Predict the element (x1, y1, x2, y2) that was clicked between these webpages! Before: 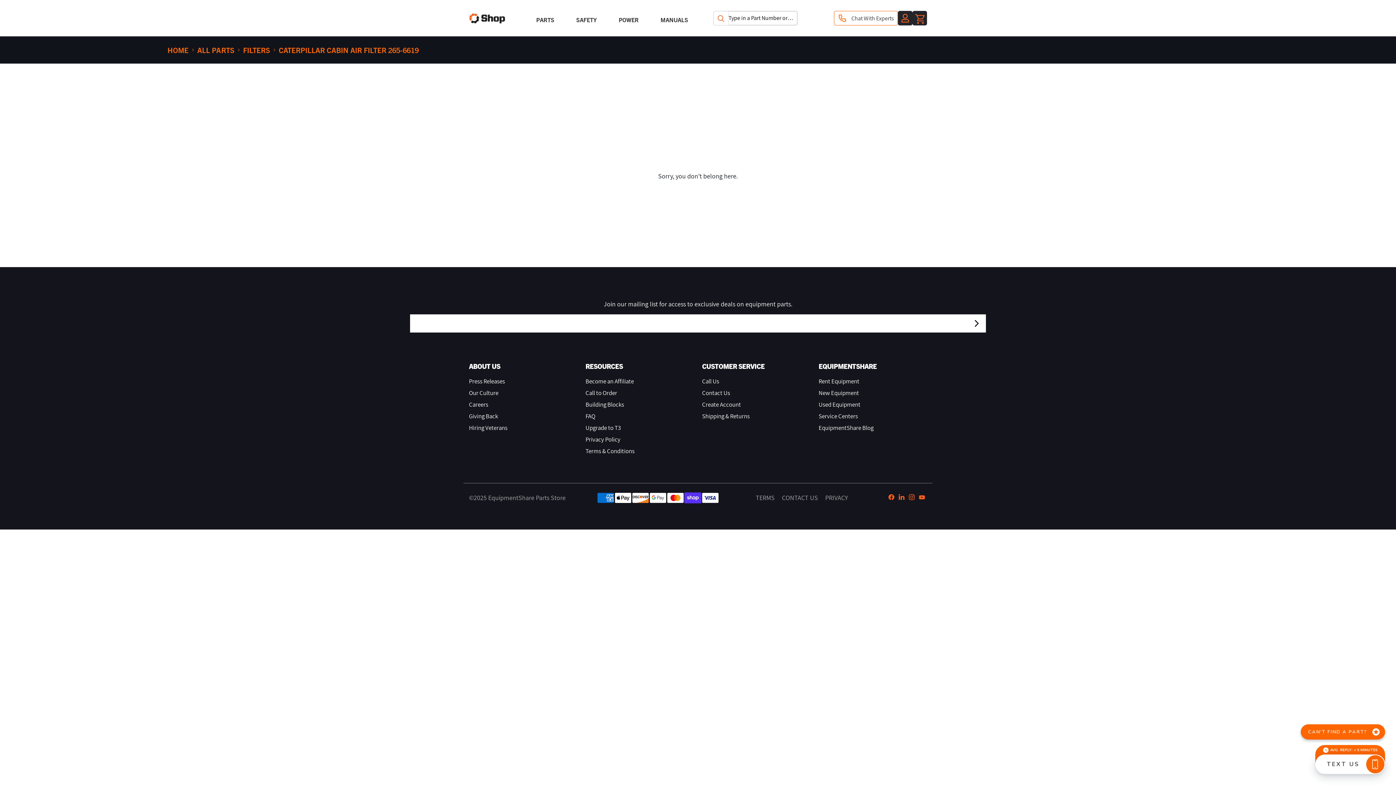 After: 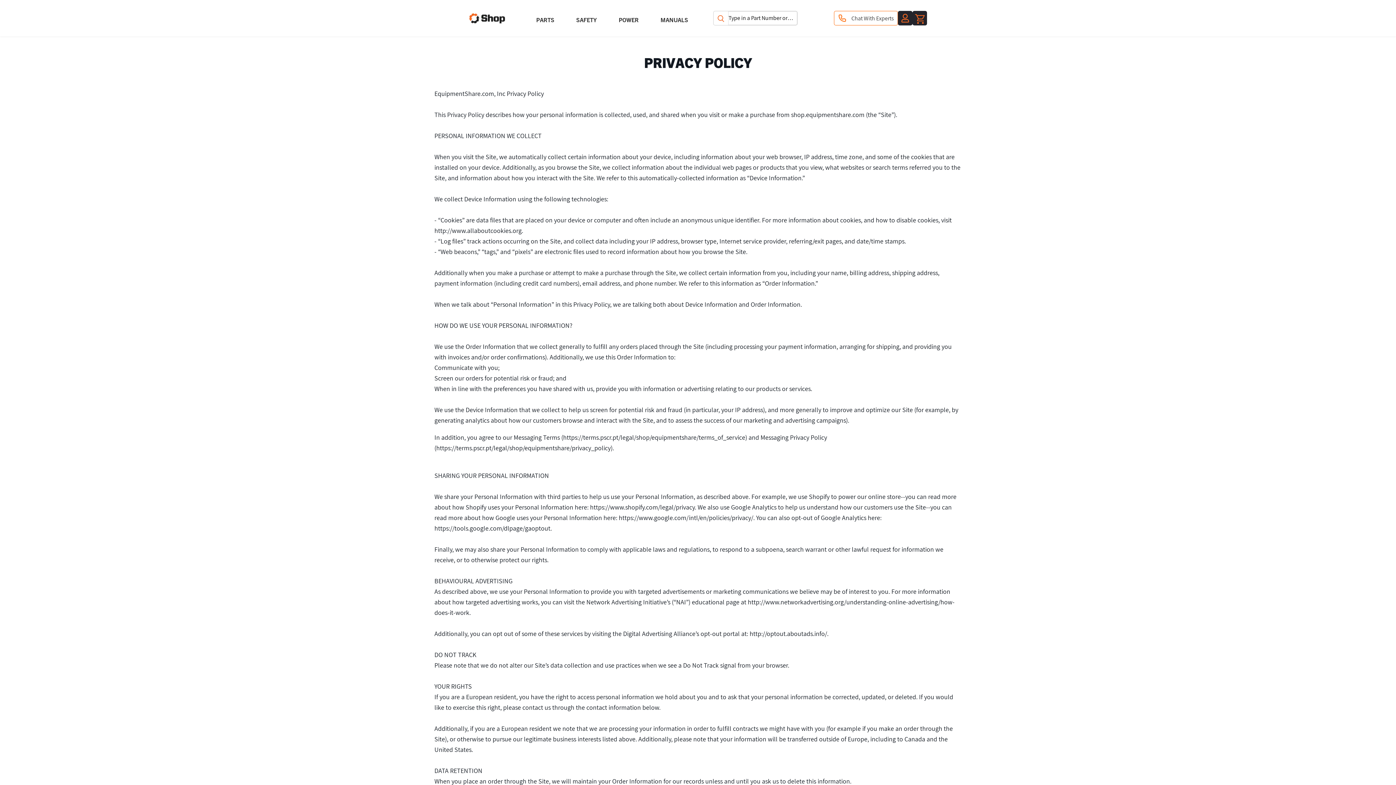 Action: label: Privacy Policy bbox: (585, 435, 620, 443)